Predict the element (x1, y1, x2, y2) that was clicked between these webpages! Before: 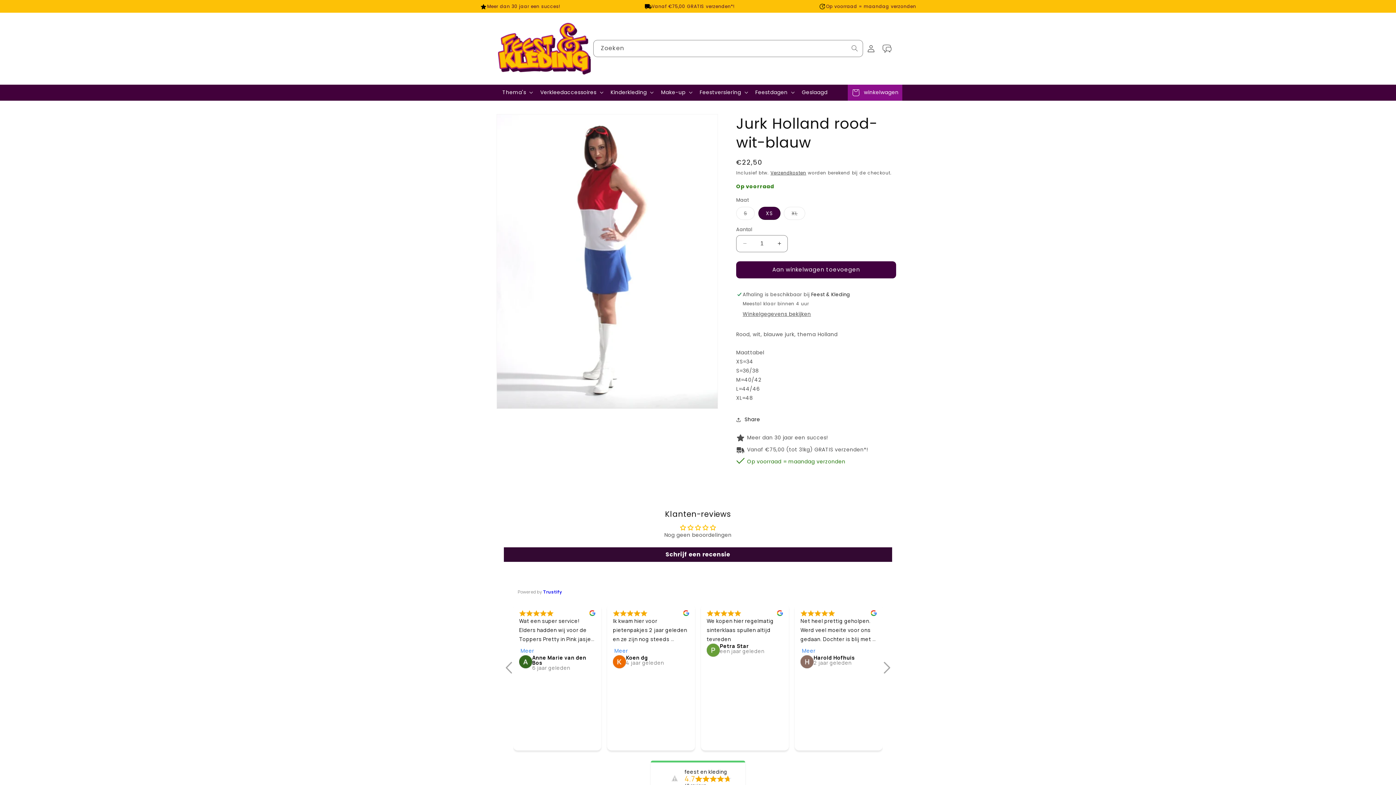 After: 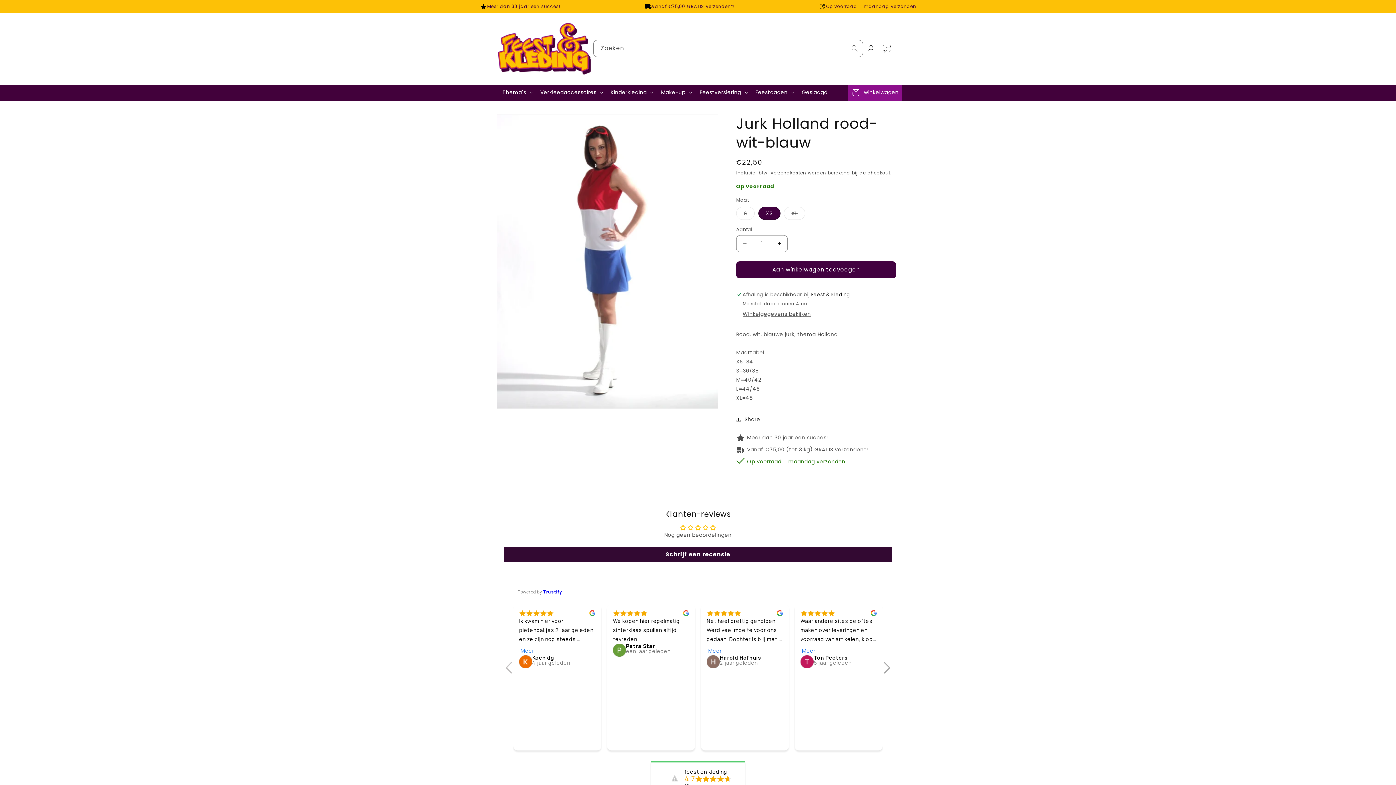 Action: label: Go to last slide bbox: (503, 661, 515, 674)